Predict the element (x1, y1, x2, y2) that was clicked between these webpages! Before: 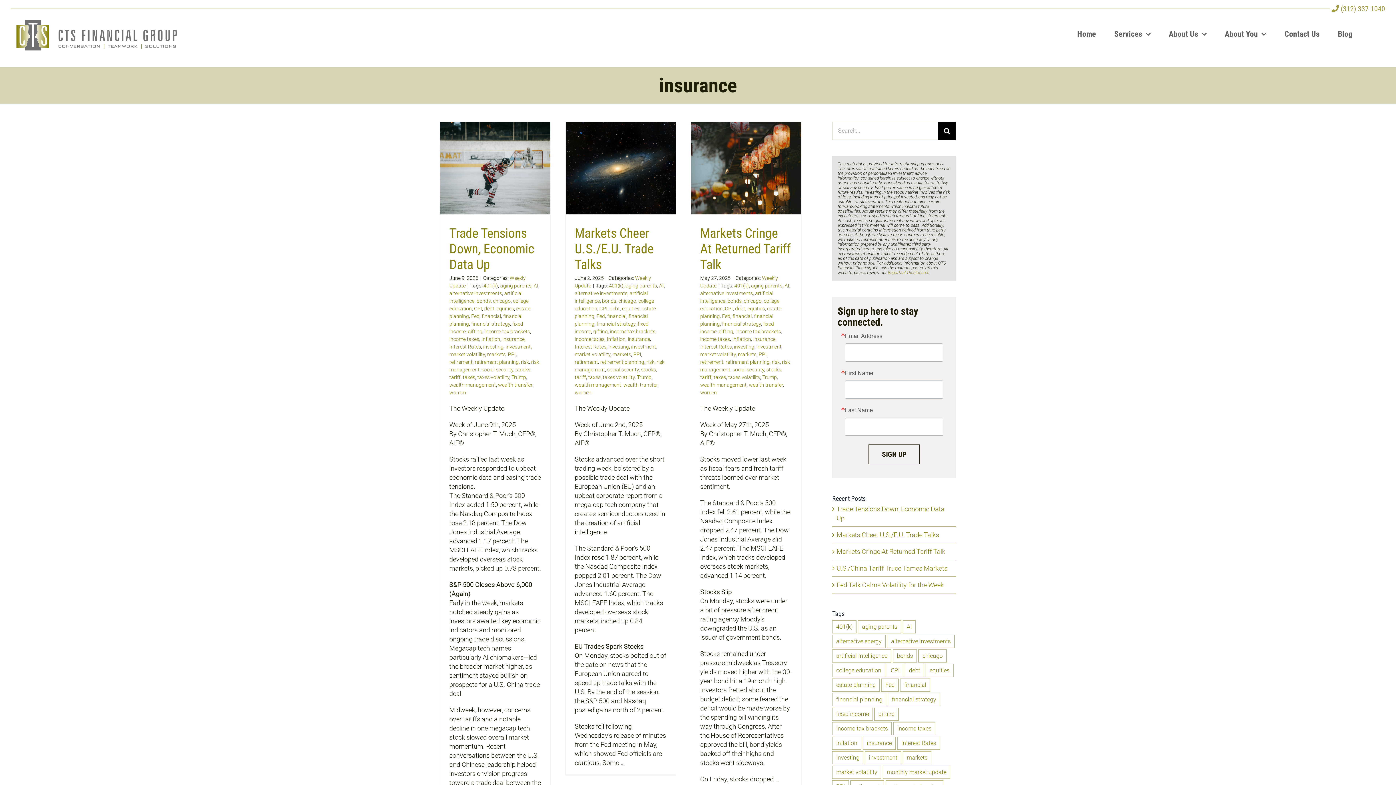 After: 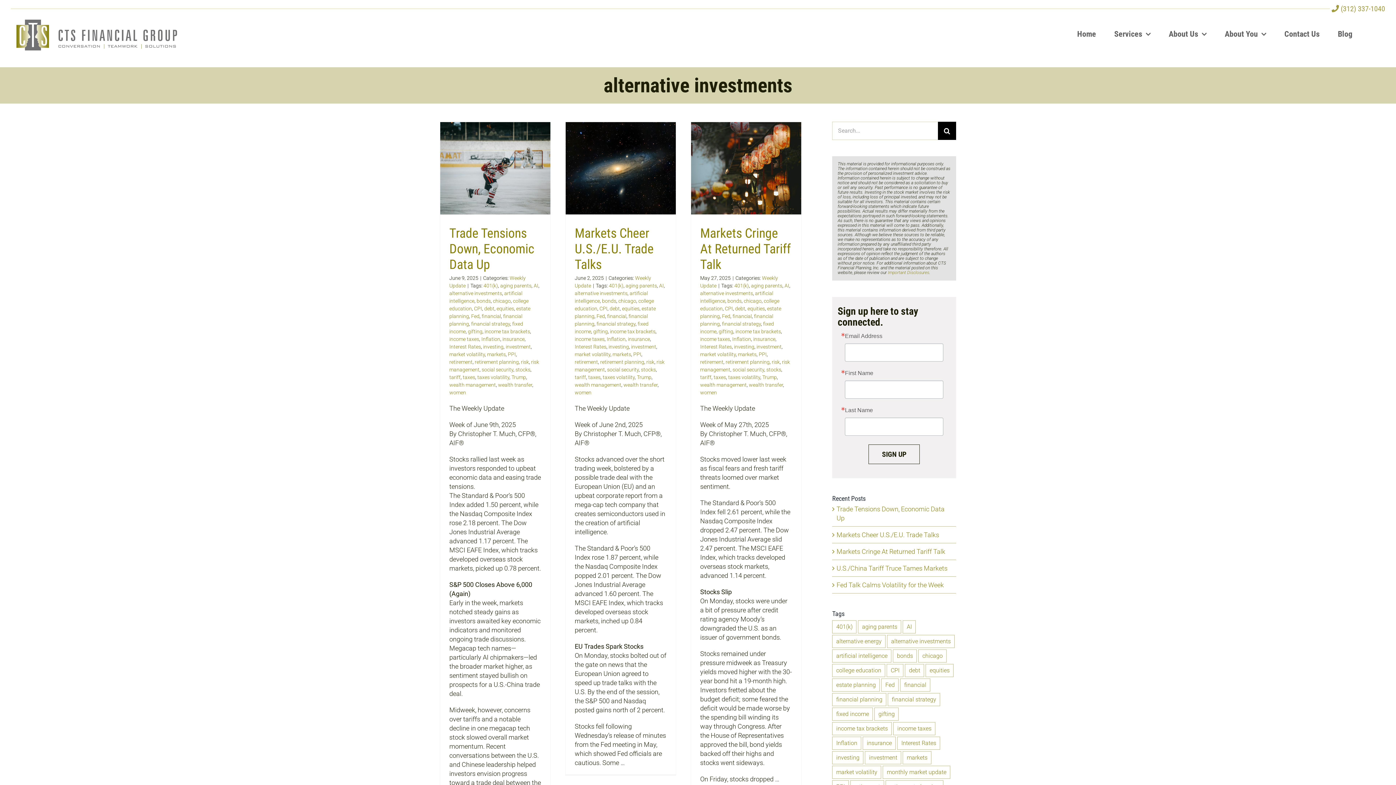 Action: bbox: (887, 635, 954, 648) label: alternative investments (21 items)